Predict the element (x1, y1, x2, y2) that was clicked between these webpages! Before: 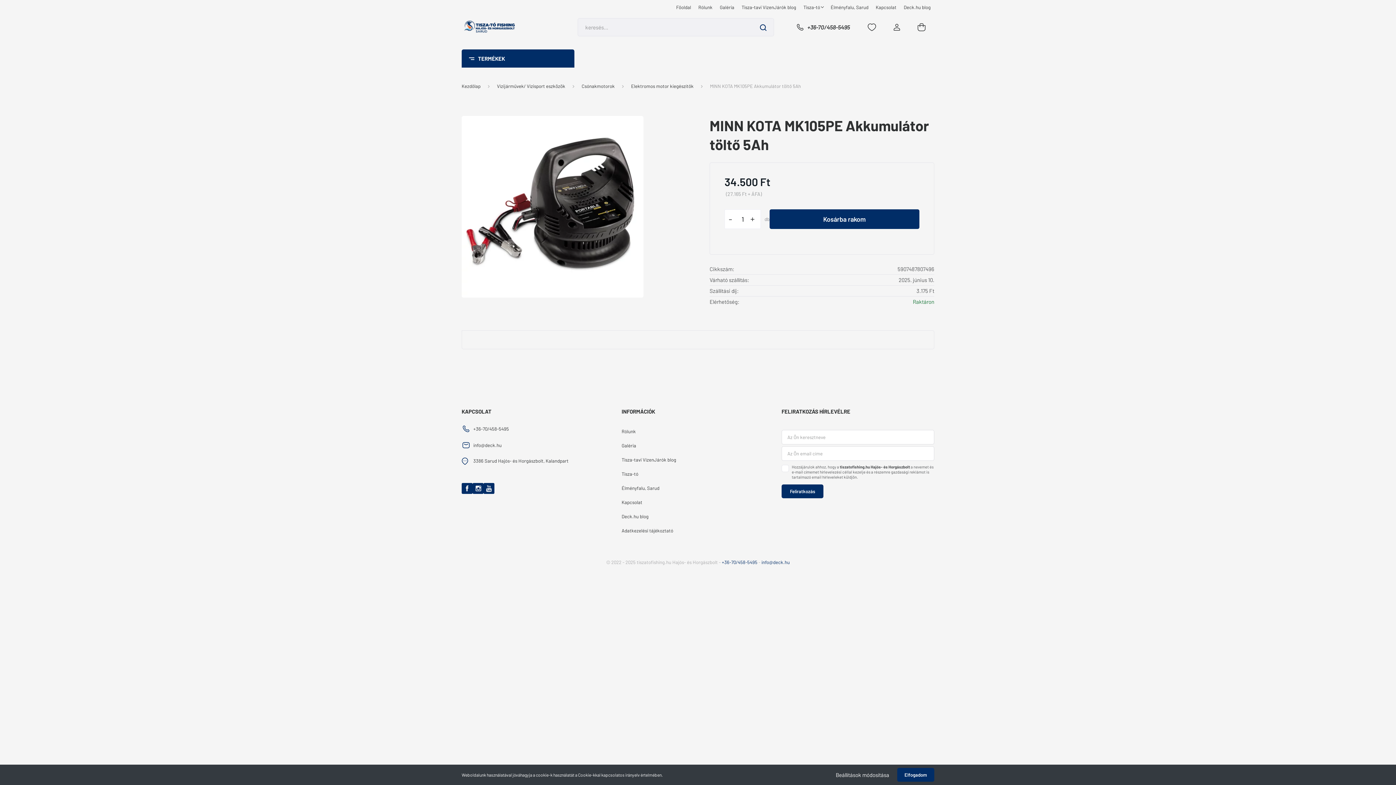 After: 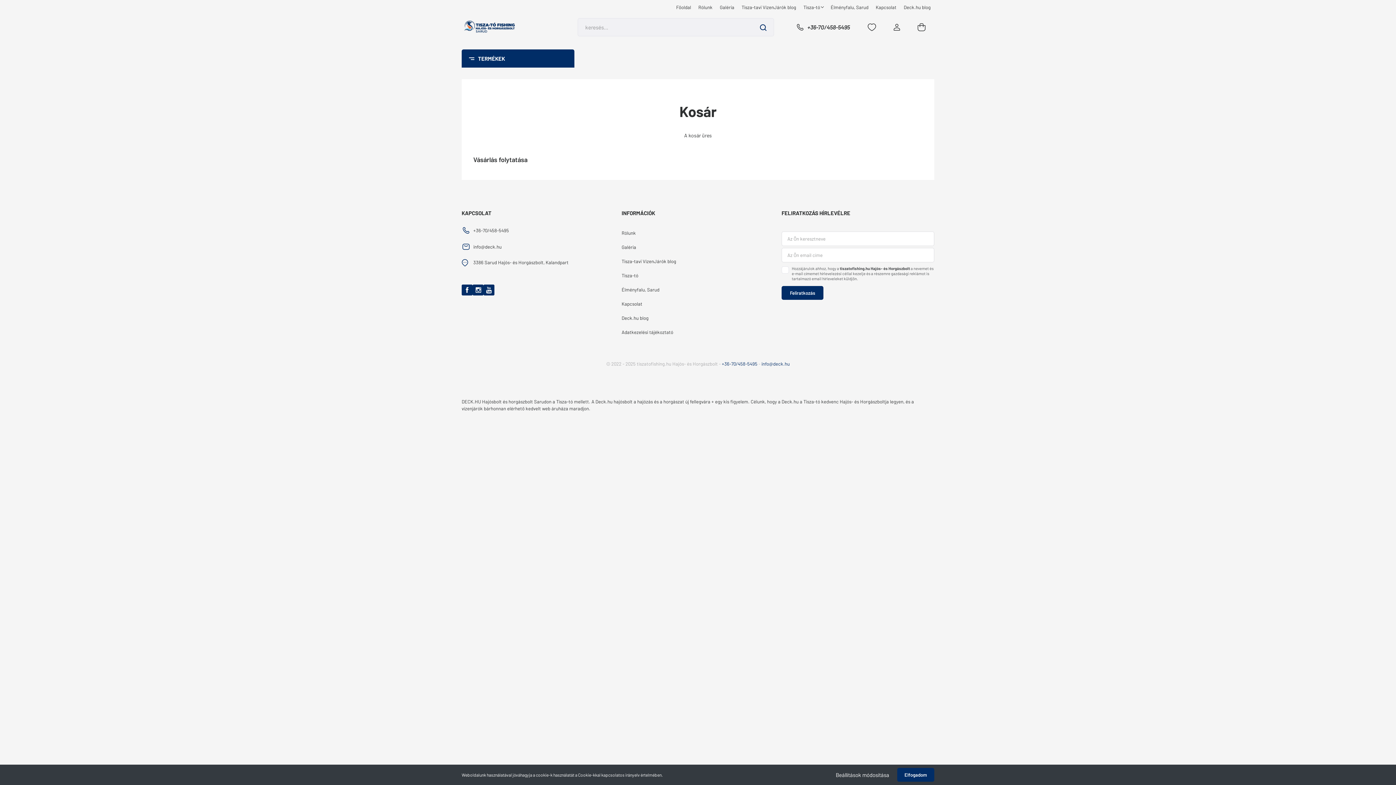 Action: bbox: (909, 20, 934, 34)